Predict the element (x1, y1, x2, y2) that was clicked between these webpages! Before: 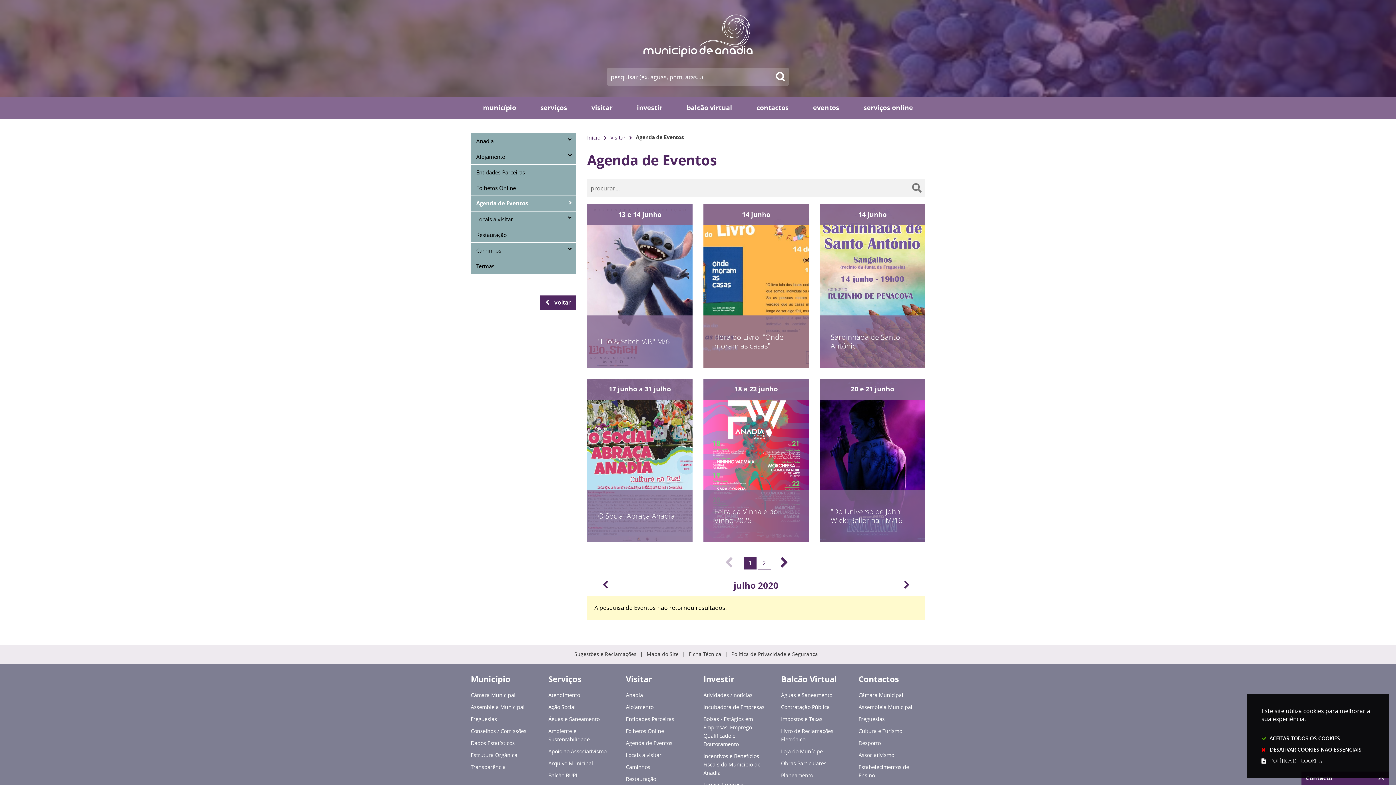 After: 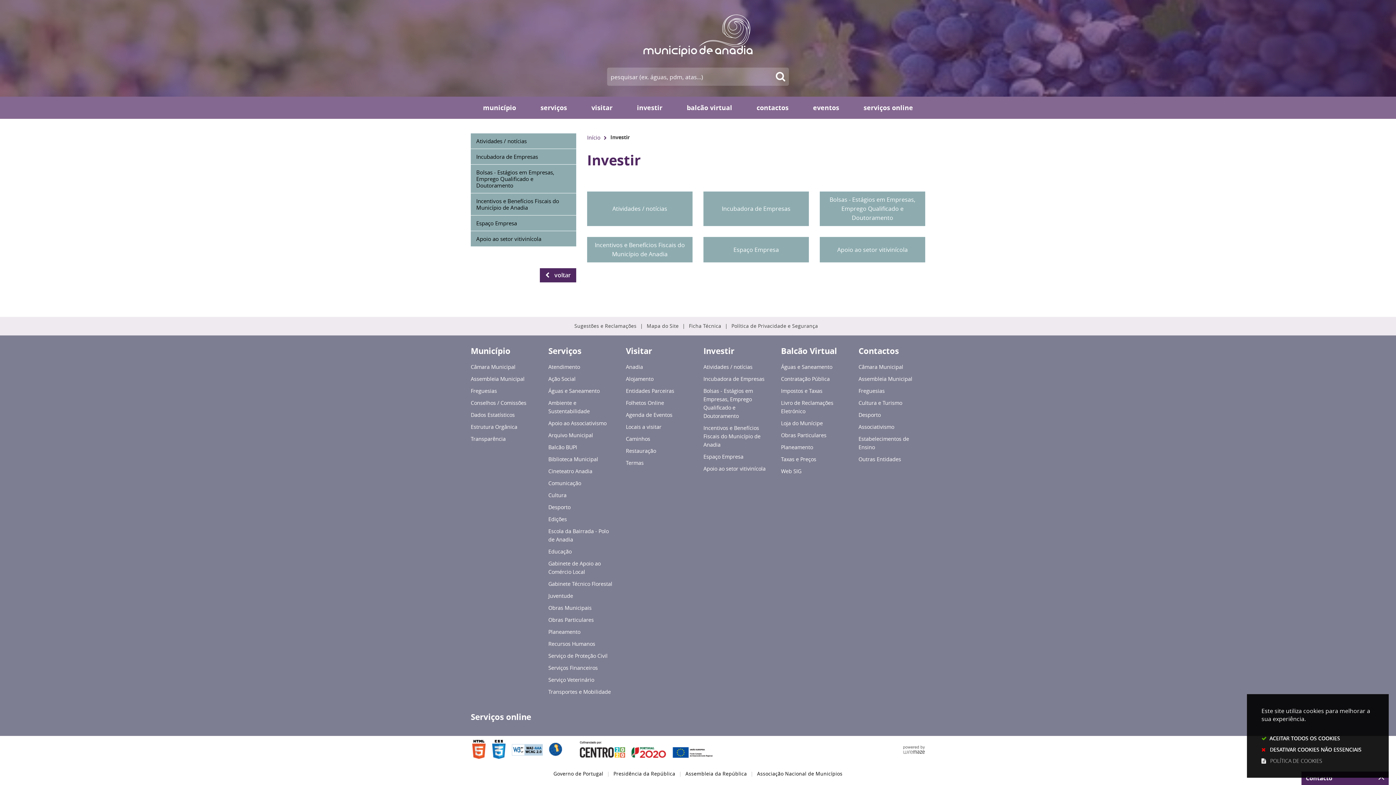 Action: label: Investir bbox: (703, 671, 770, 687)